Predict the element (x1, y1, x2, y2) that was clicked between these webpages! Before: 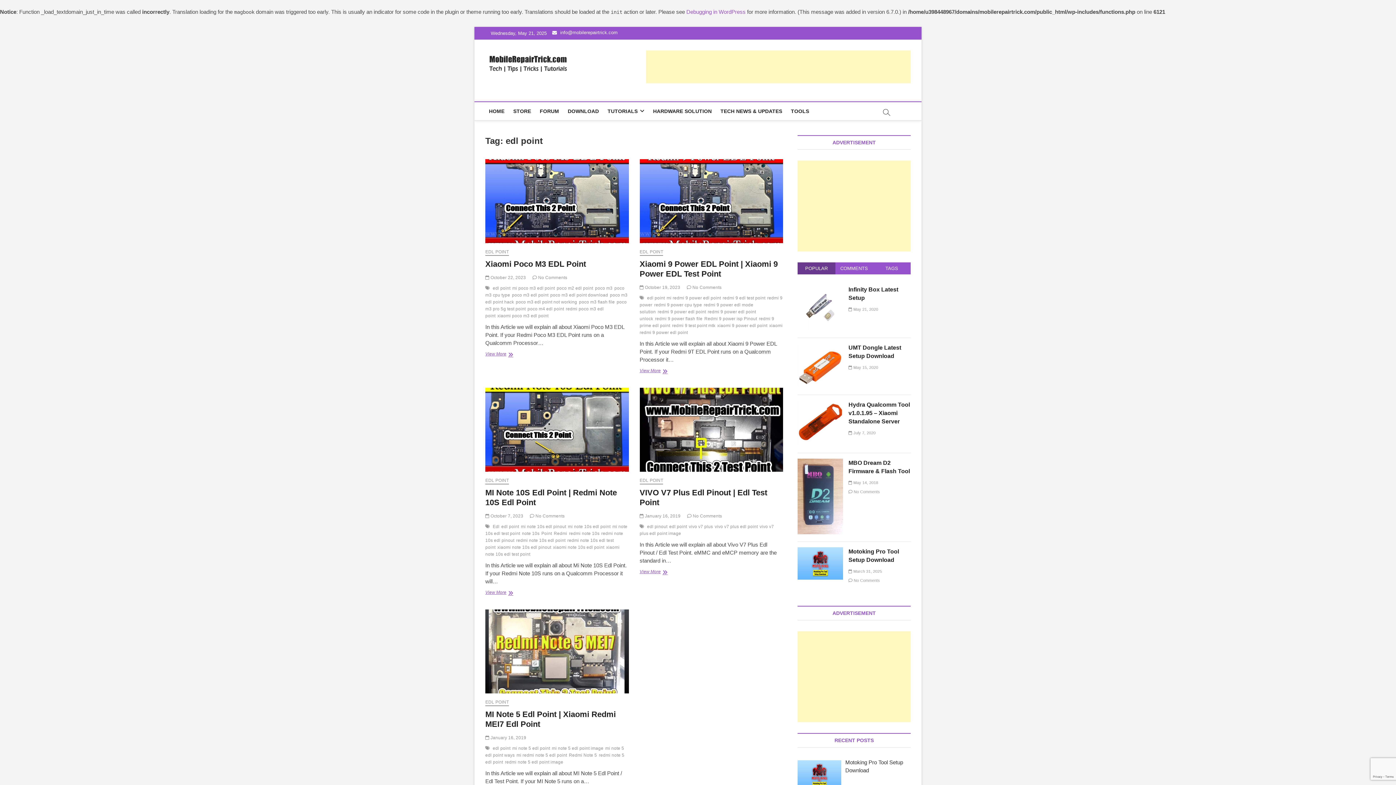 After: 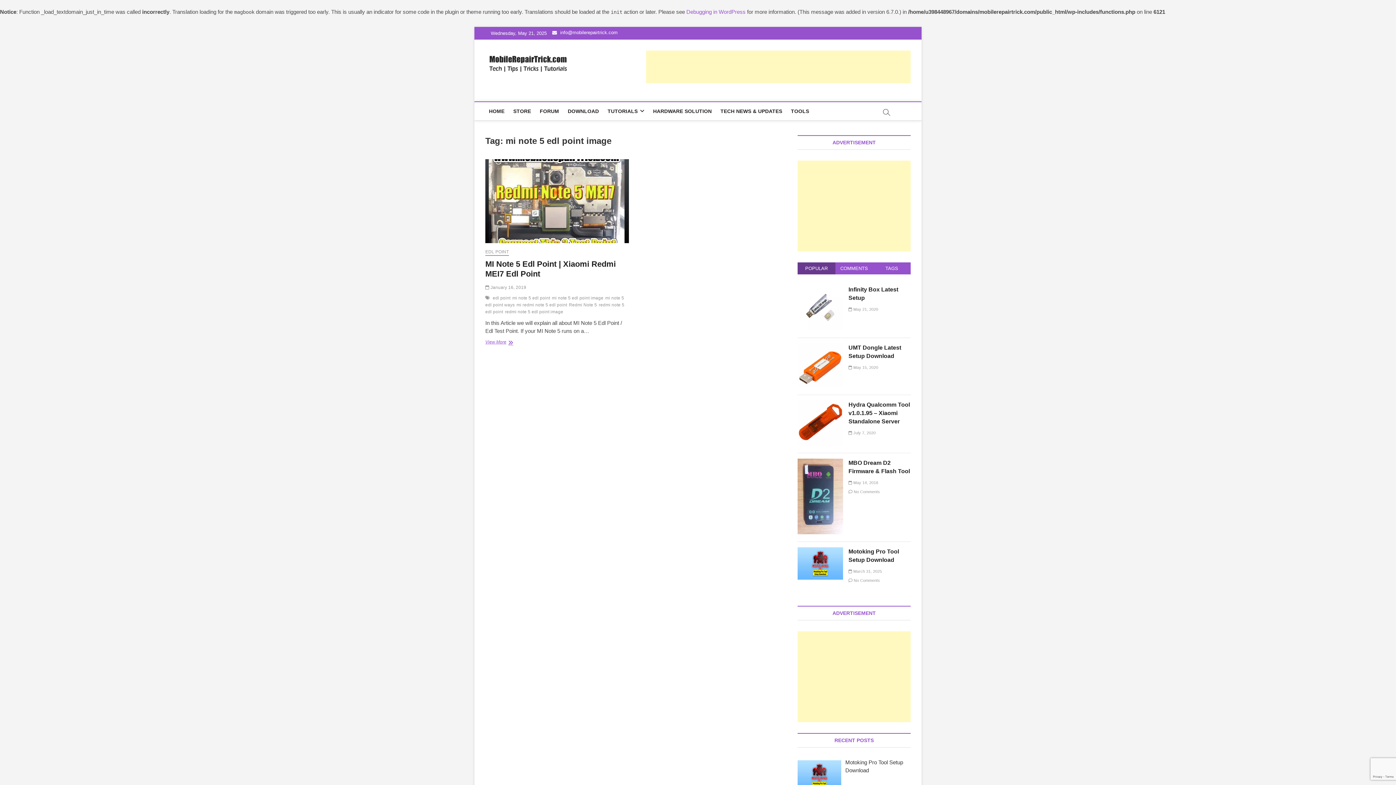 Action: bbox: (552, 746, 605, 753) label: mi note 5 edl point image